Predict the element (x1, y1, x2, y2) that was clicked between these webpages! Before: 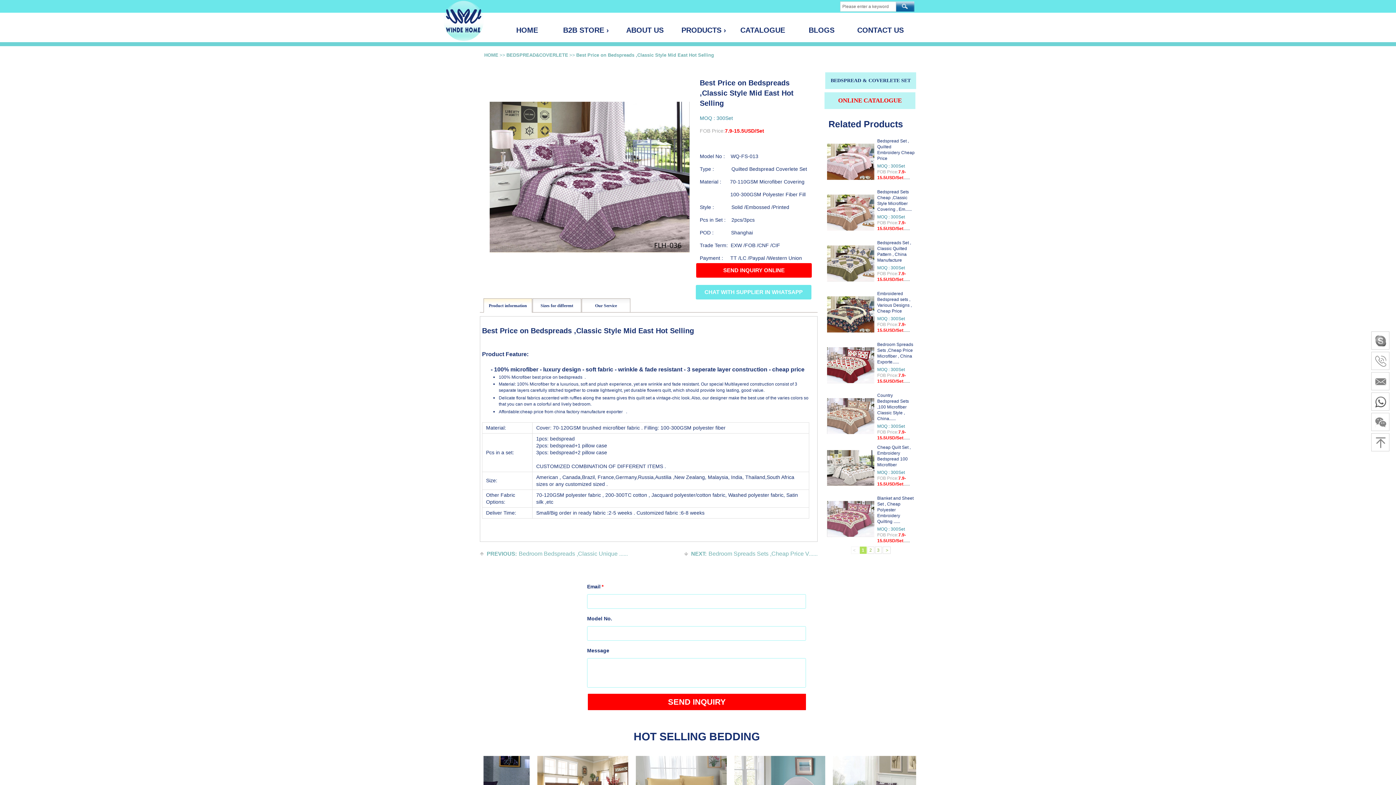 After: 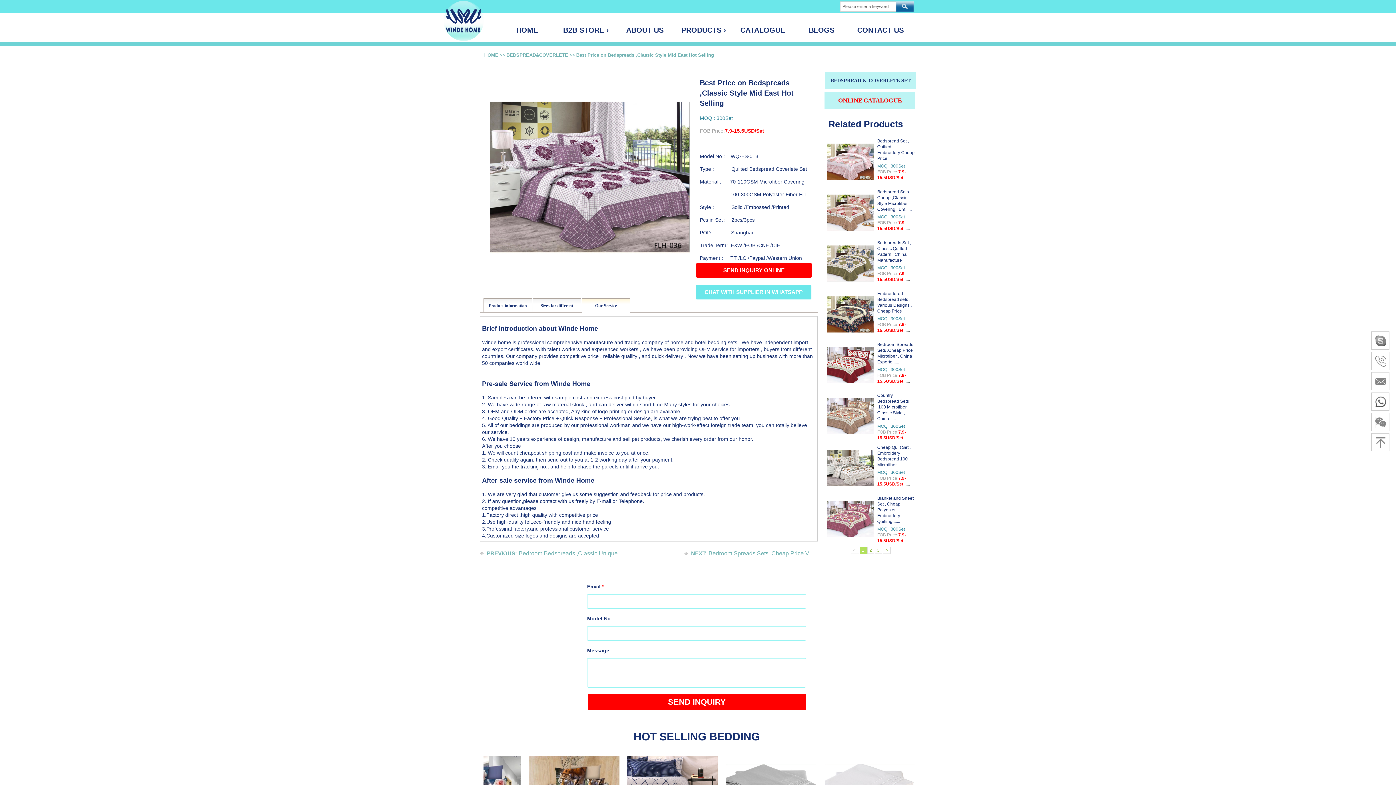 Action: bbox: (581, 298, 630, 312) label: Our Service